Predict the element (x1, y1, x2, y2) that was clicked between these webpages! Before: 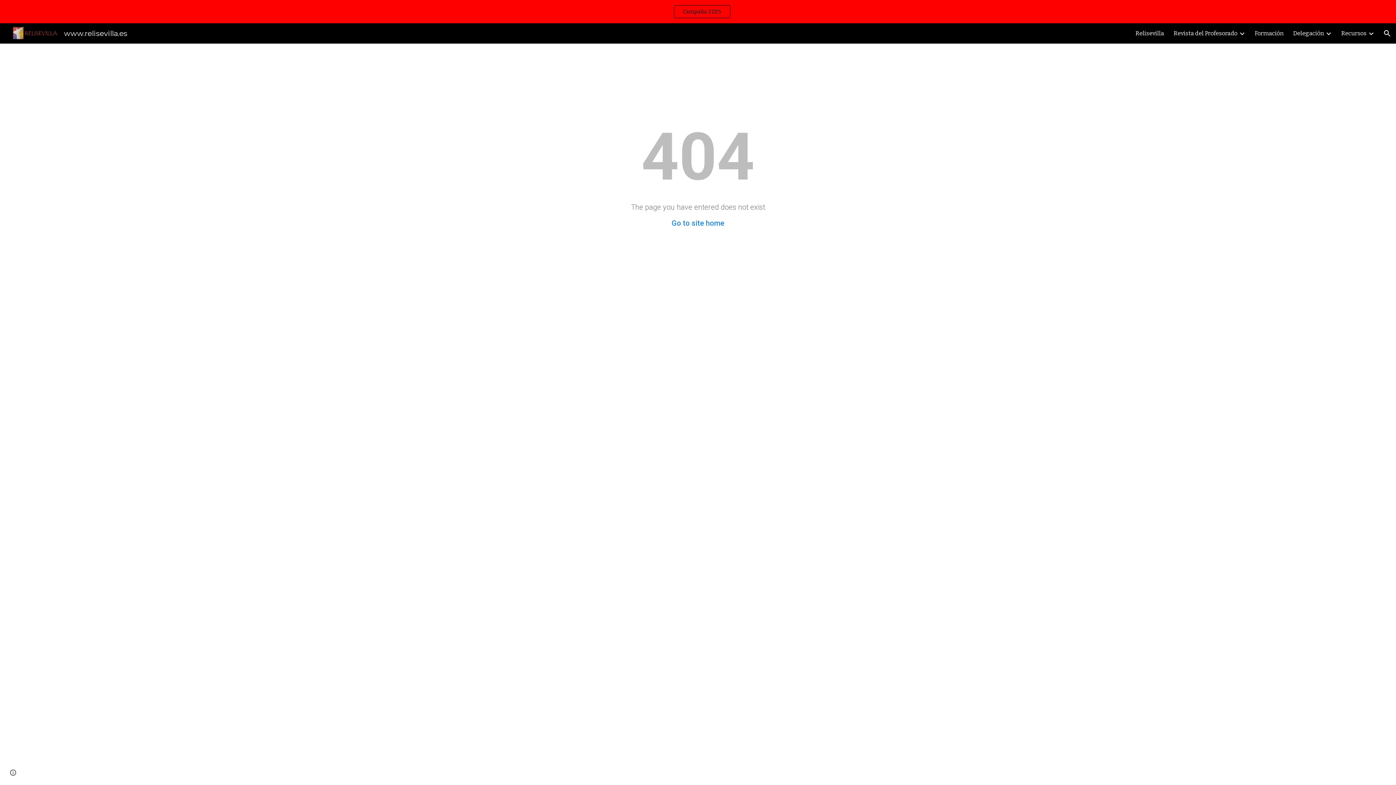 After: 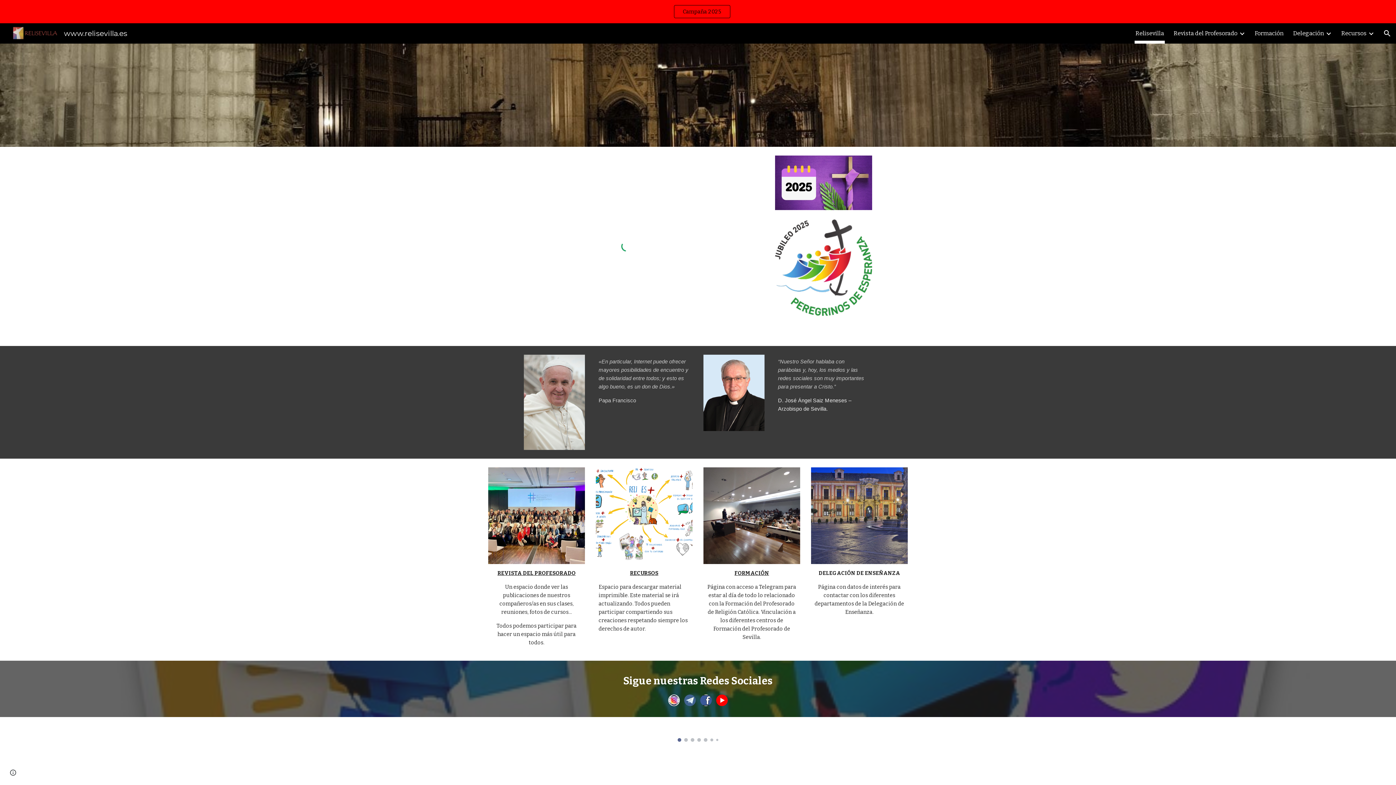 Action: bbox: (1135, 28, 1164, 38) label: Relisevilla